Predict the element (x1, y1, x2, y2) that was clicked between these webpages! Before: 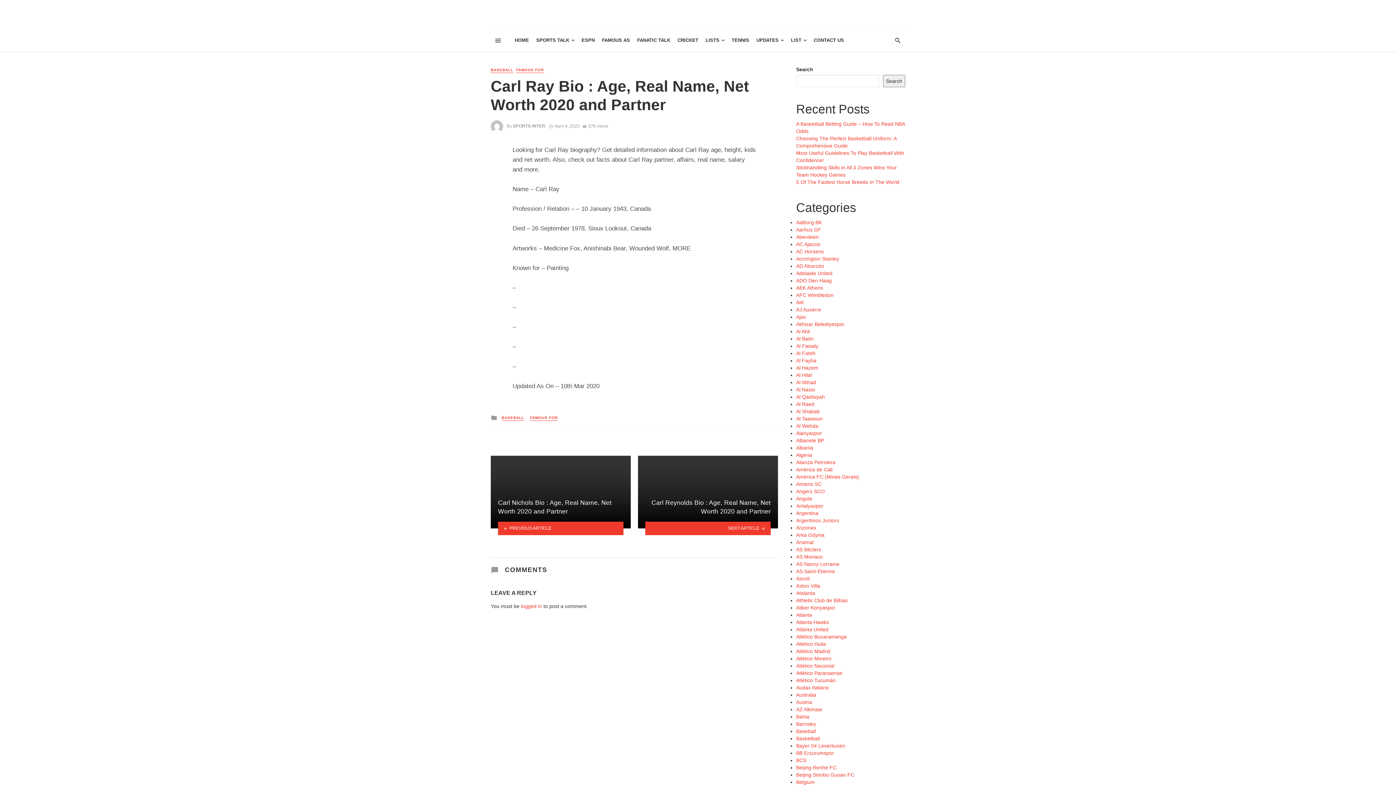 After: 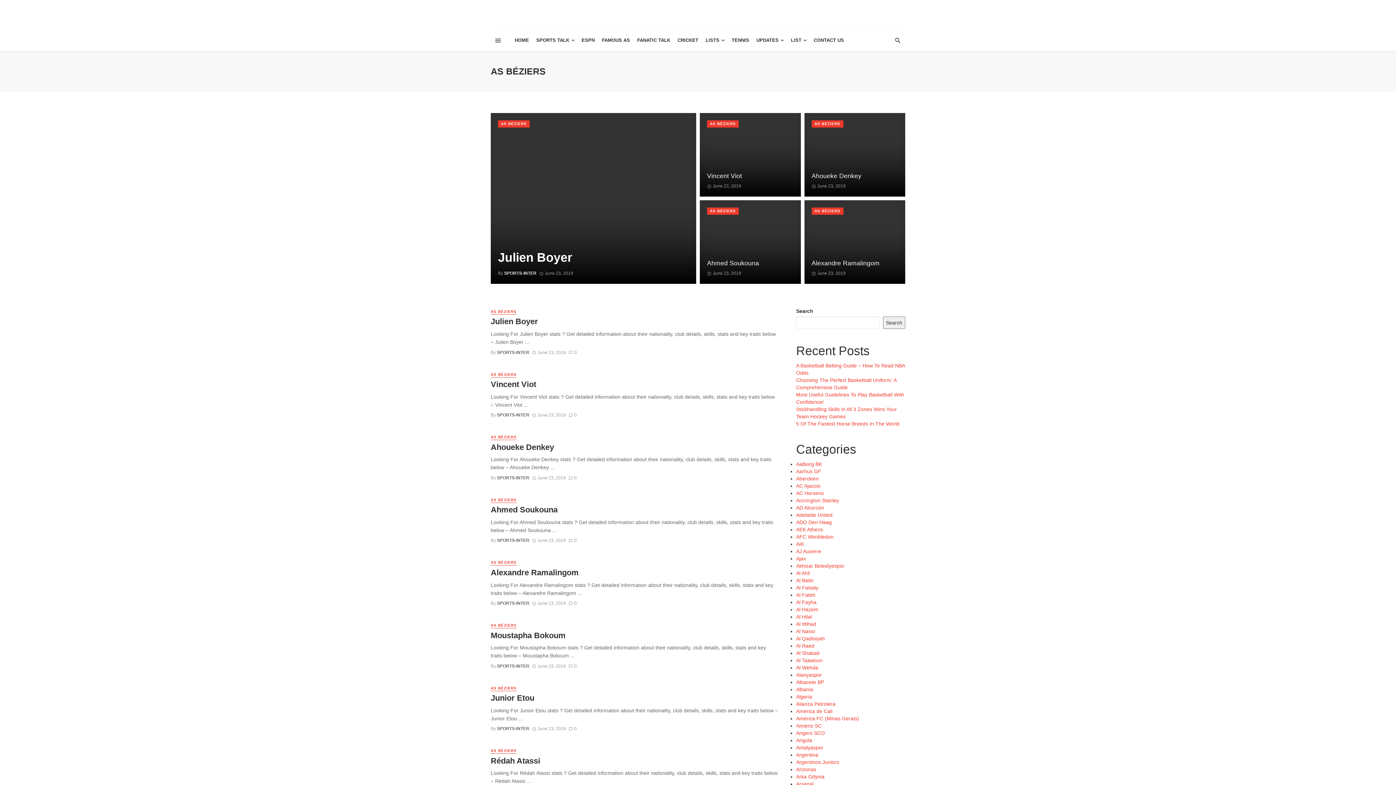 Action: label: AS Béziers bbox: (796, 546, 821, 552)